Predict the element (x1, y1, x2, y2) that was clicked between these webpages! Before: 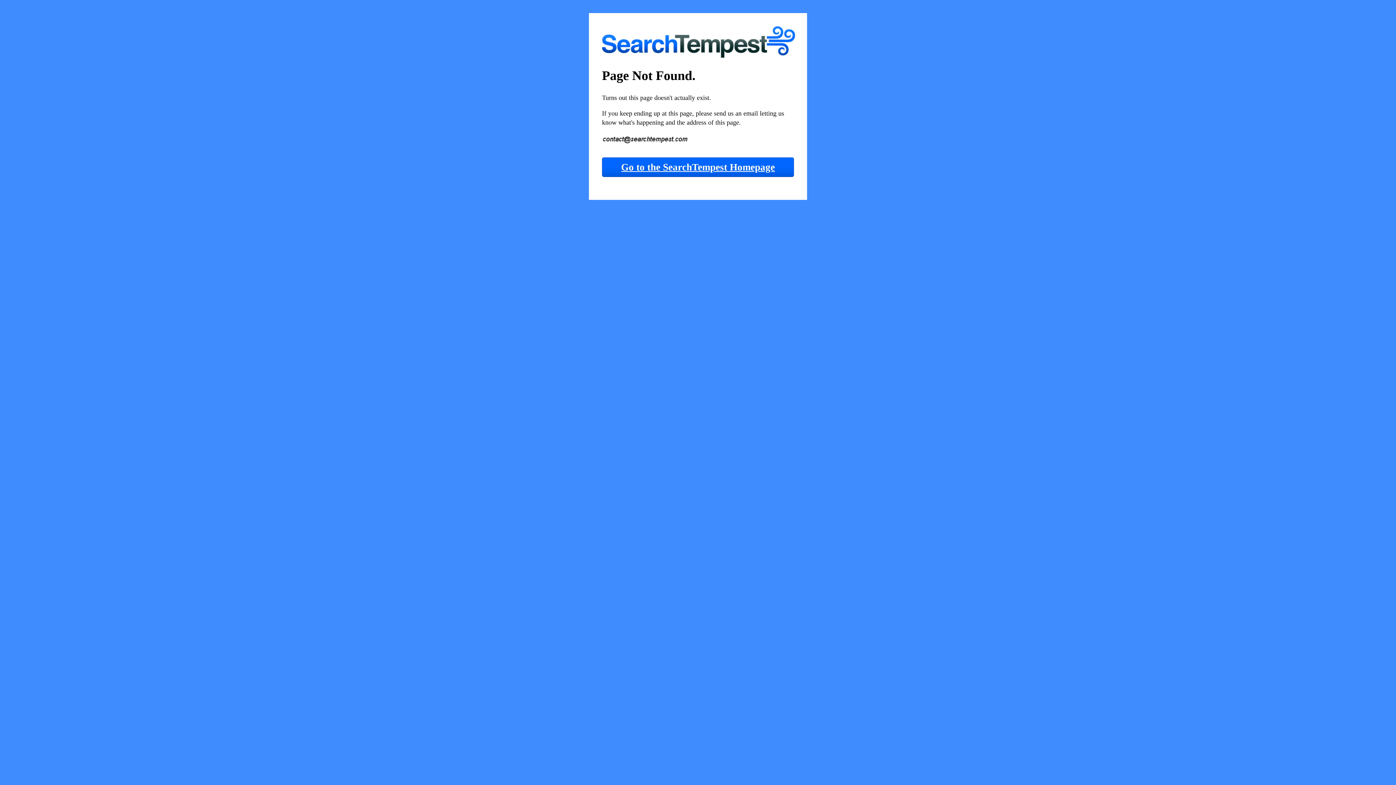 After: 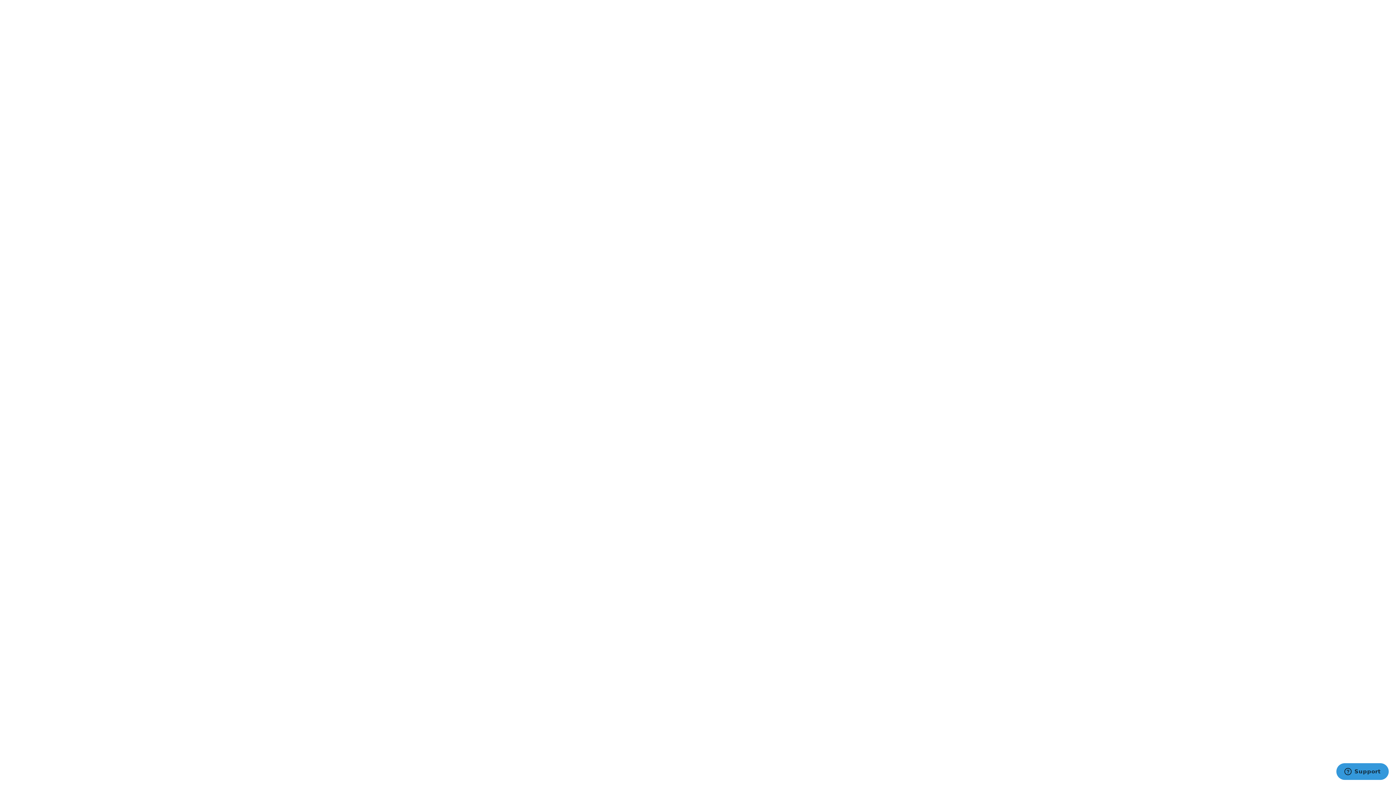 Action: label: Go to the SearchTempest Homepage bbox: (602, 157, 794, 177)